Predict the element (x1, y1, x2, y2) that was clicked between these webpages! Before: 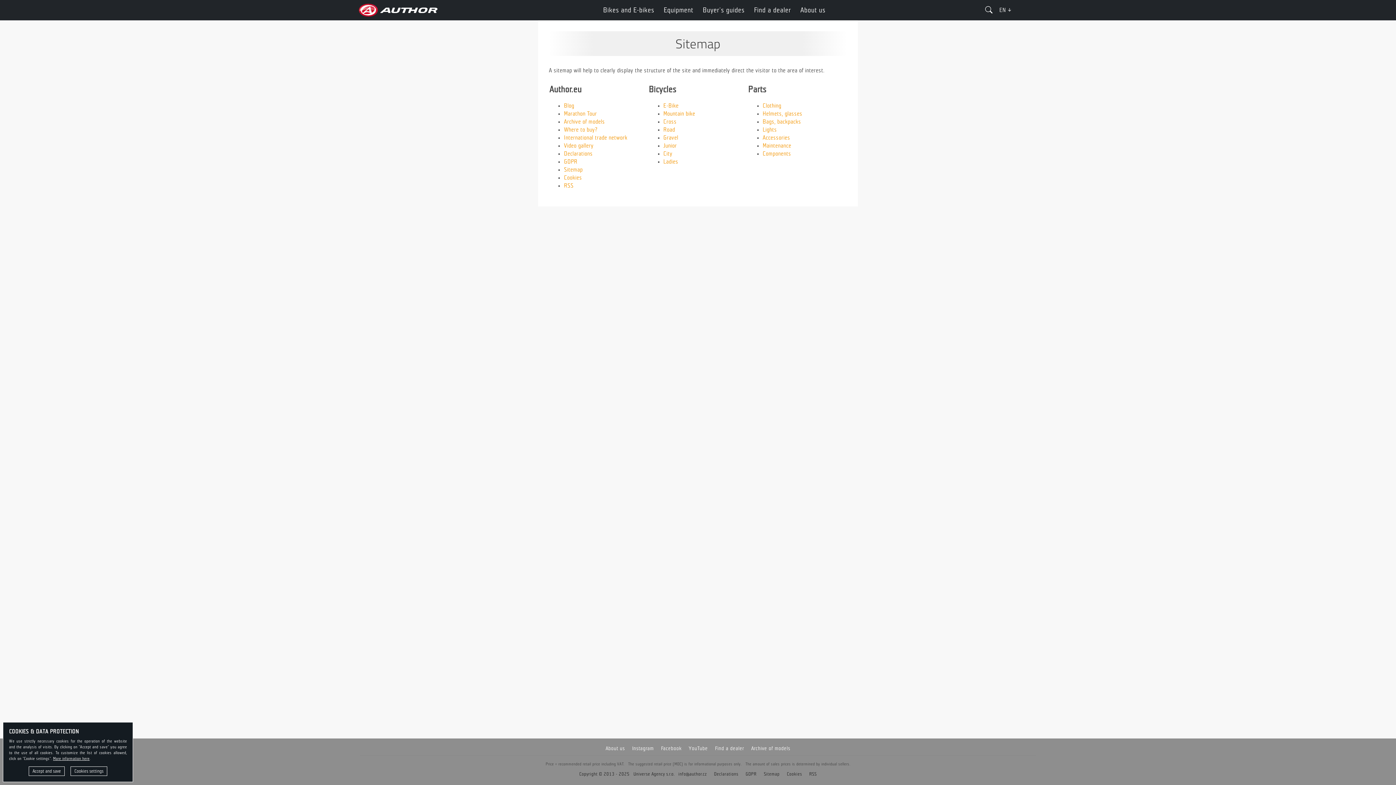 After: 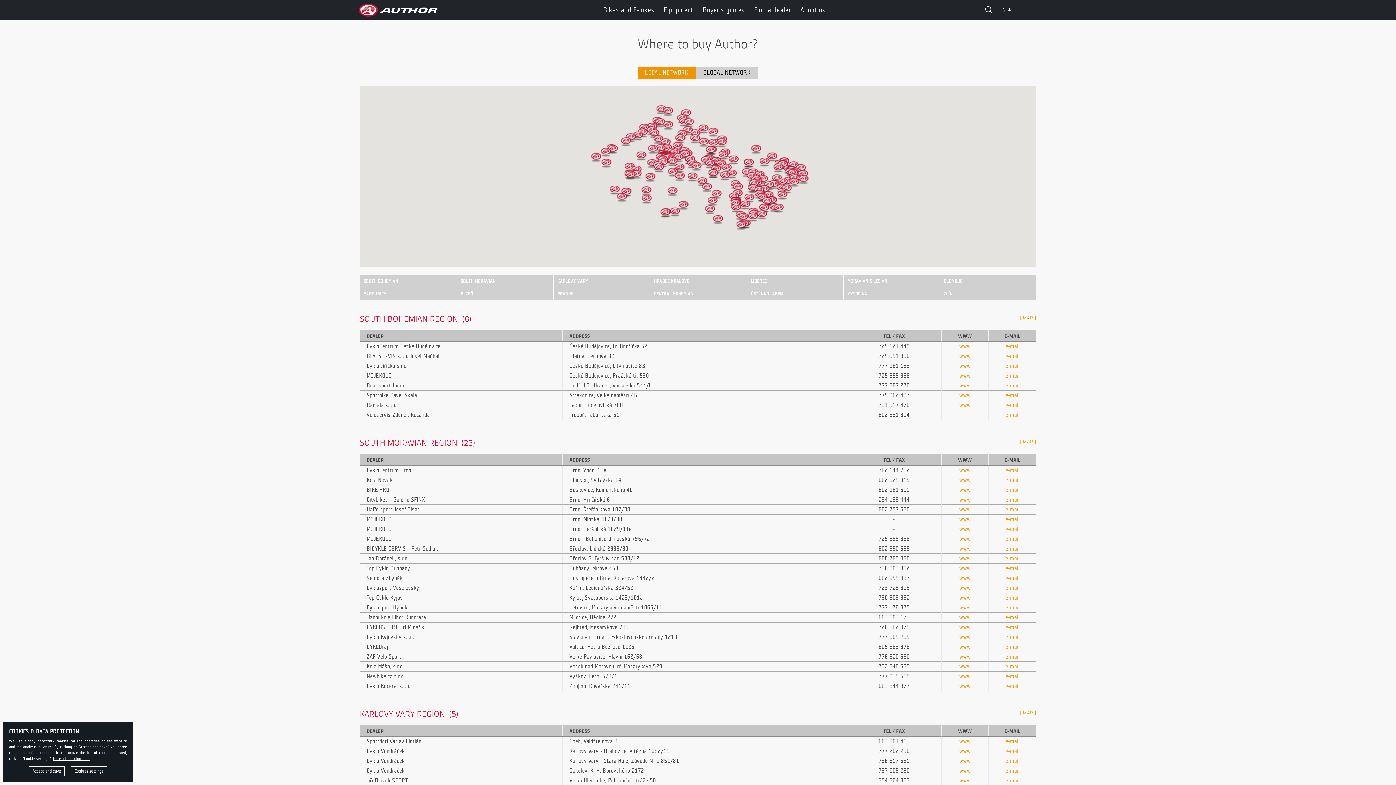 Action: bbox: (564, 126, 597, 132) label: Where to buy?